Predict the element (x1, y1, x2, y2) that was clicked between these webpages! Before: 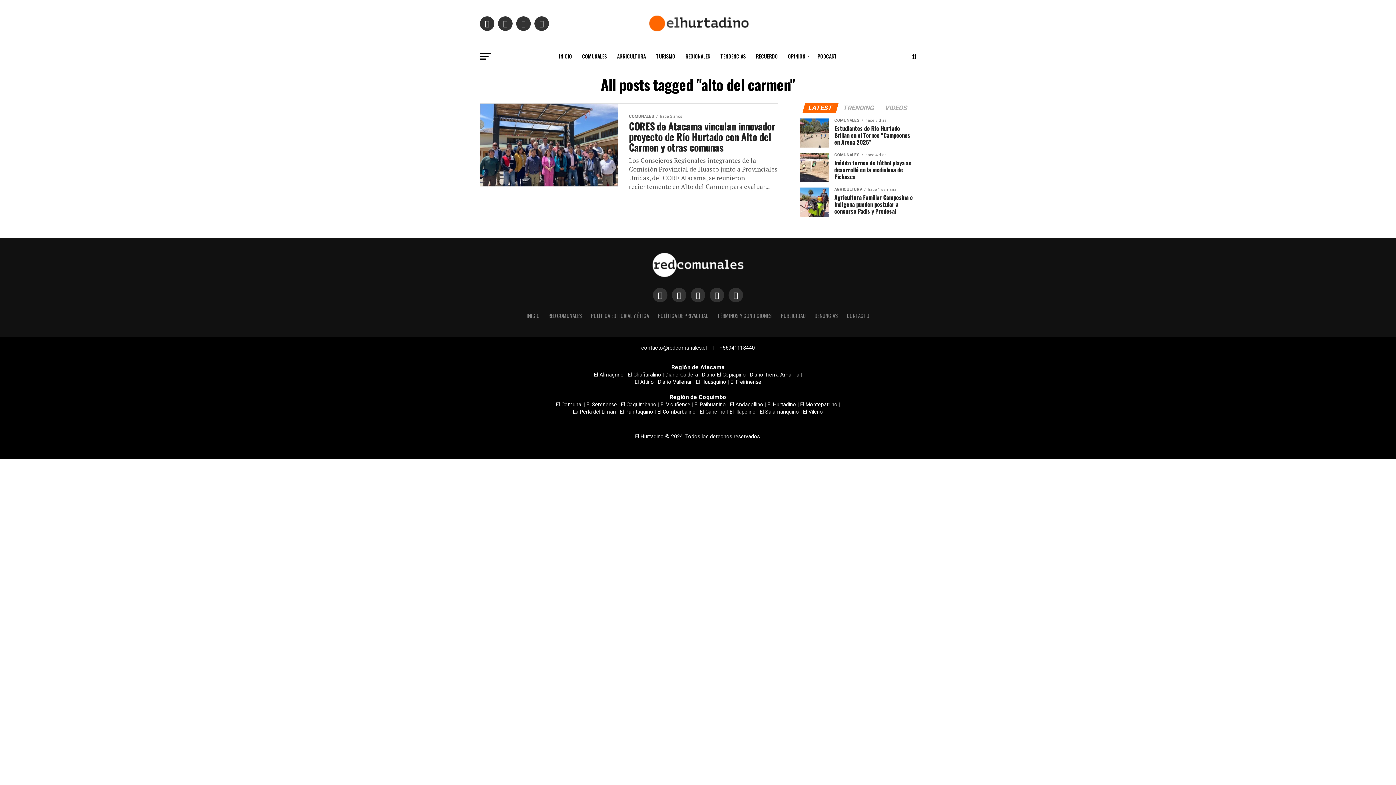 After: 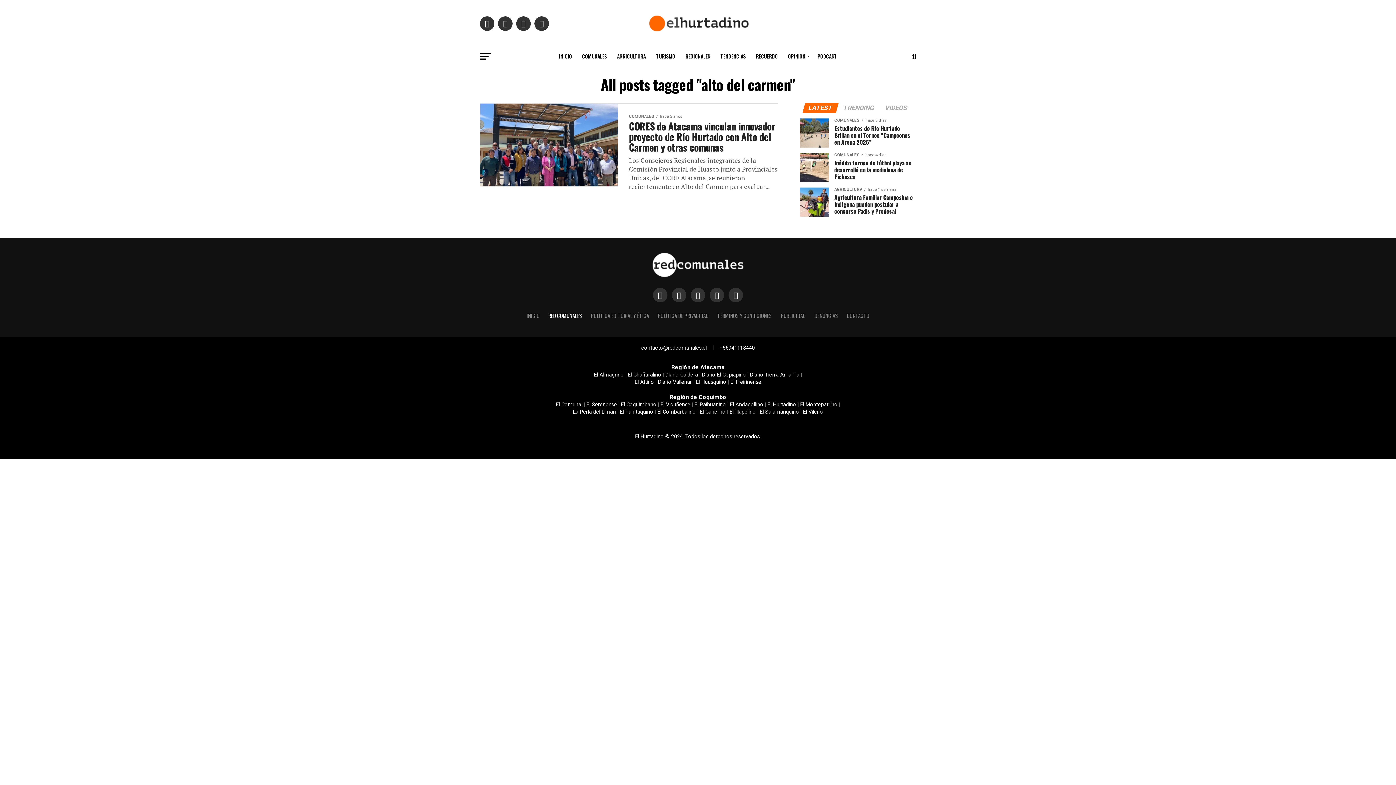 Action: label: RED COMUNALES bbox: (548, 312, 582, 319)